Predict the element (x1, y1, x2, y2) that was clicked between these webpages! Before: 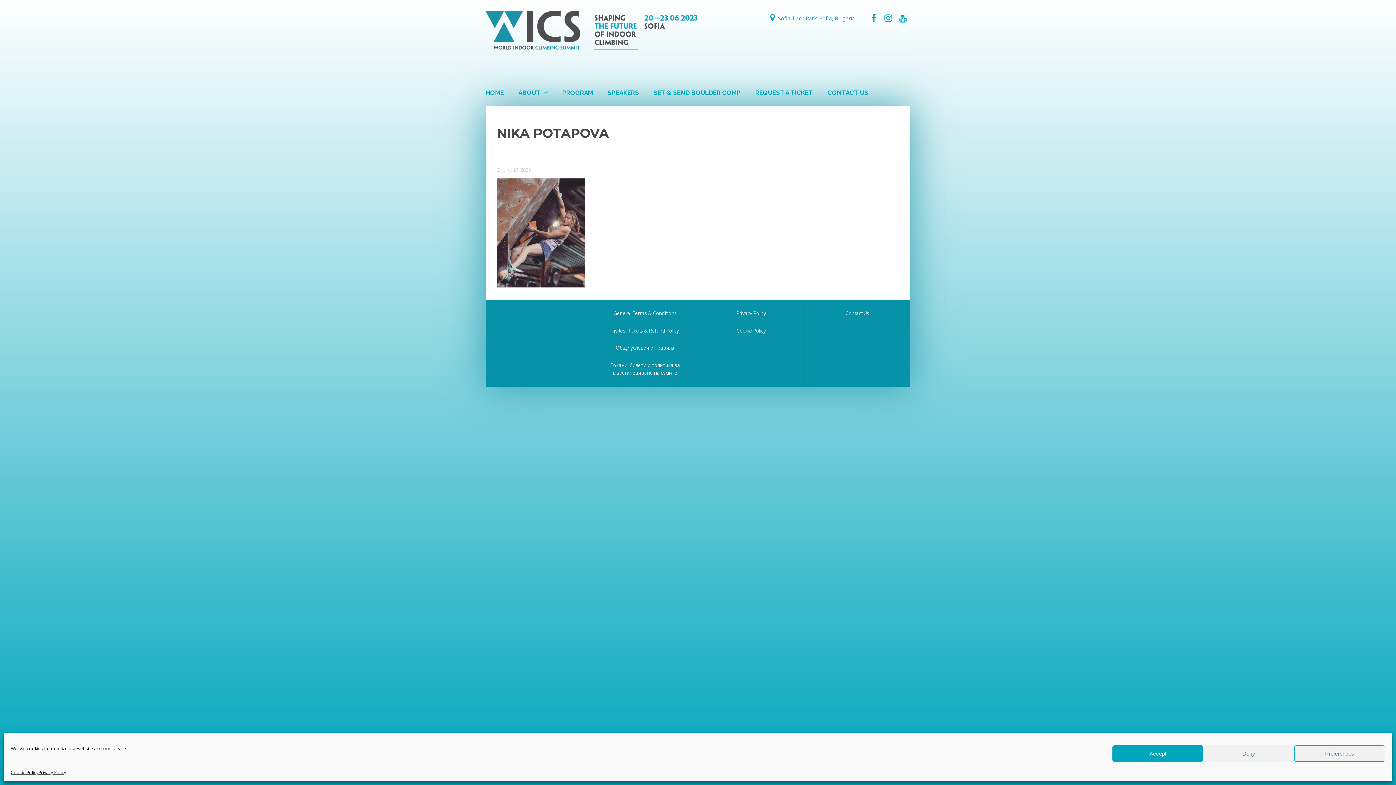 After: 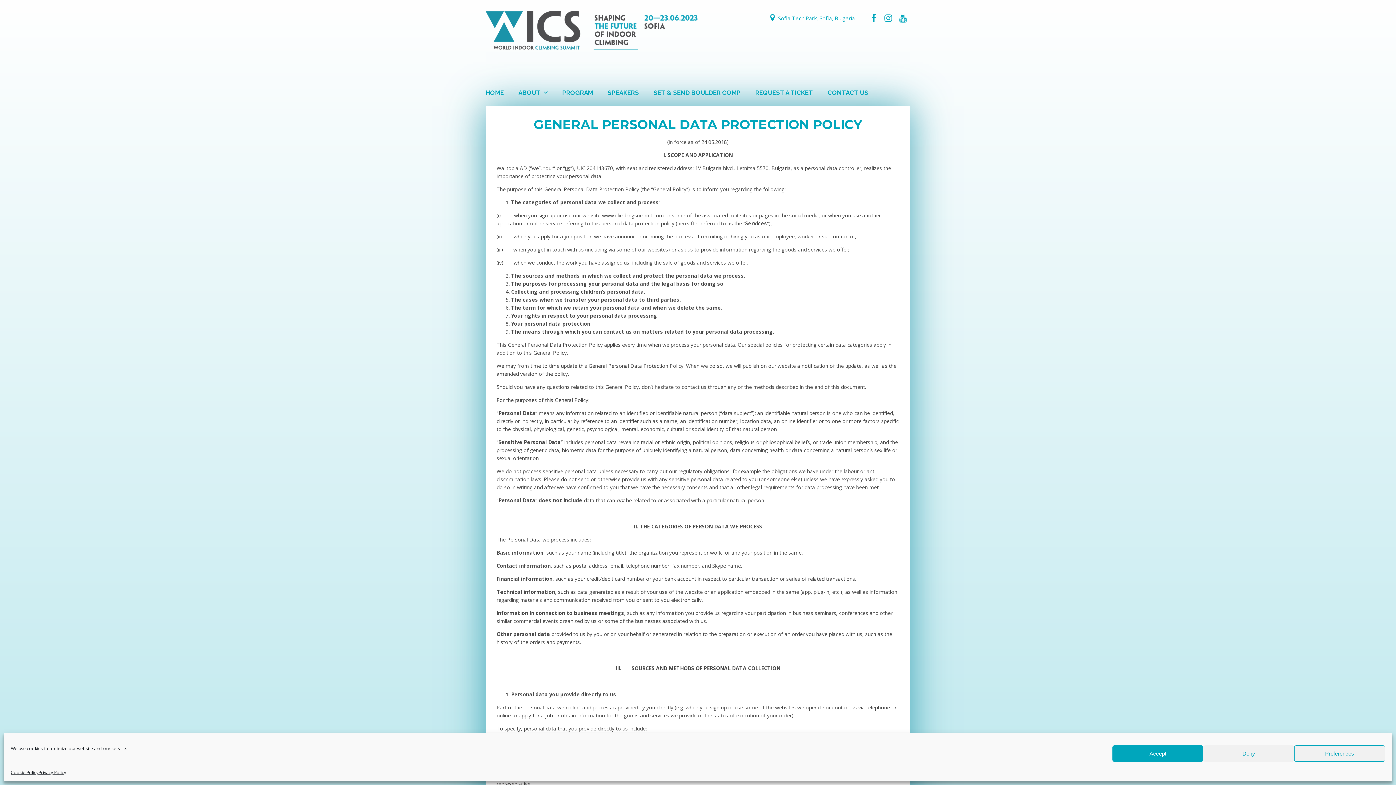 Action: label: Privacy Policy bbox: (38, 769, 66, 776)